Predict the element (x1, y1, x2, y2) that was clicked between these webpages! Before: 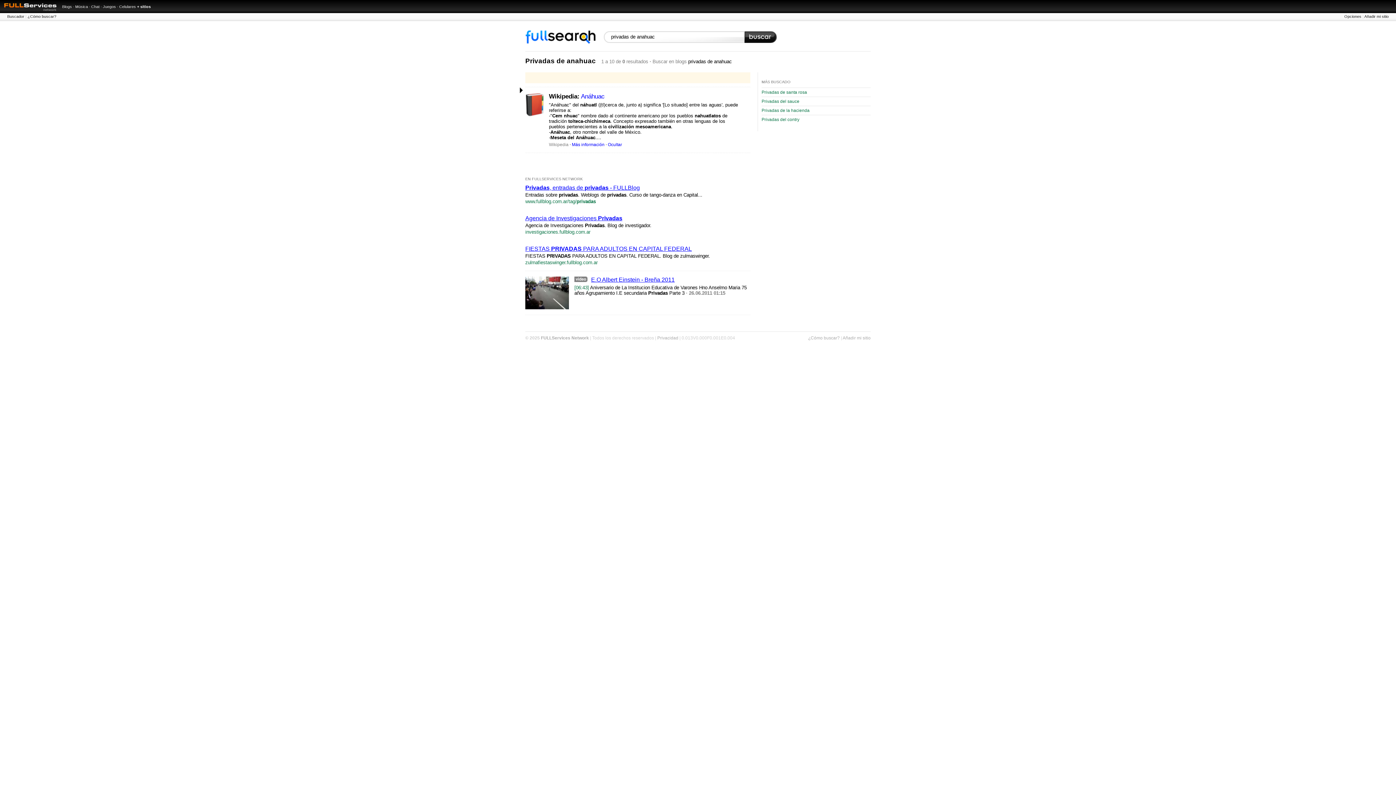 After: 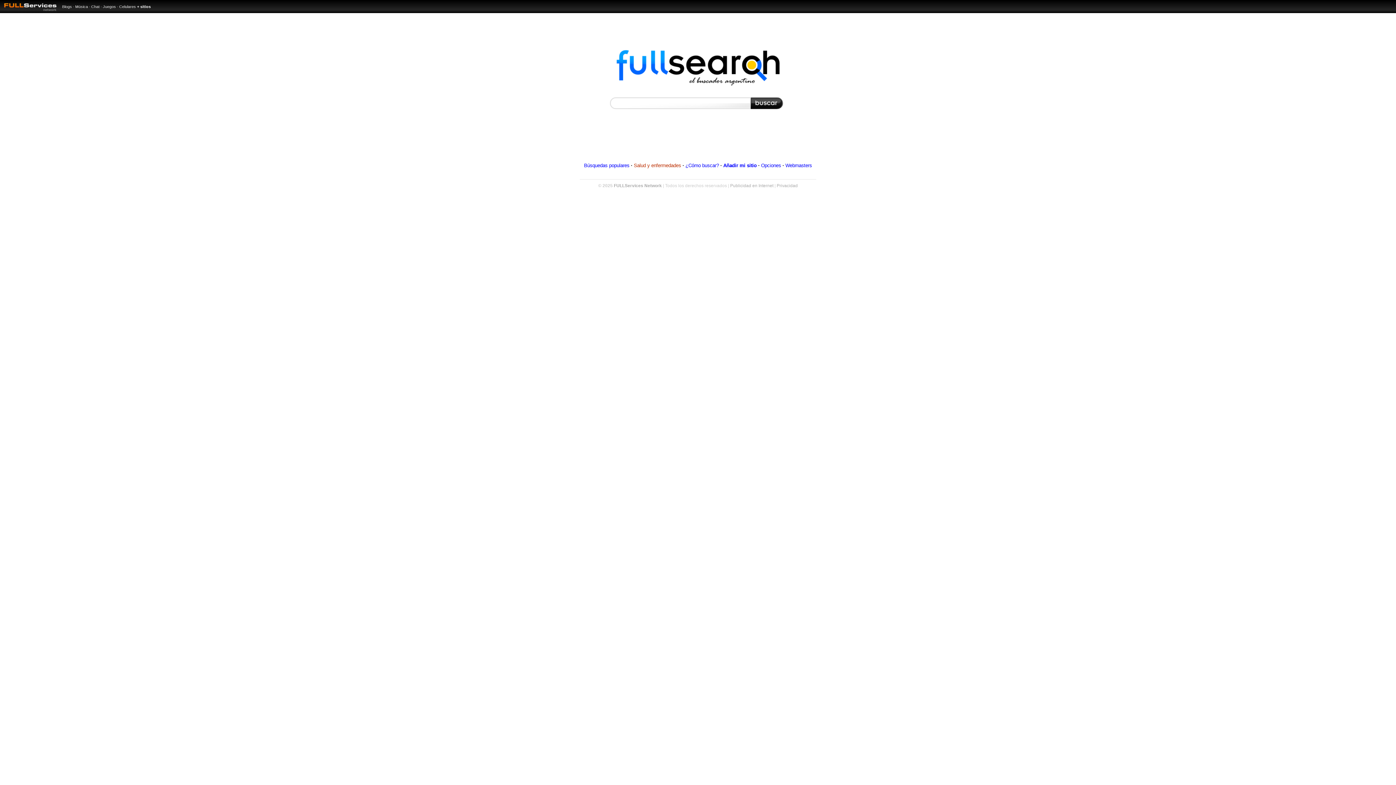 Action: bbox: (525, 41, 596, 47)